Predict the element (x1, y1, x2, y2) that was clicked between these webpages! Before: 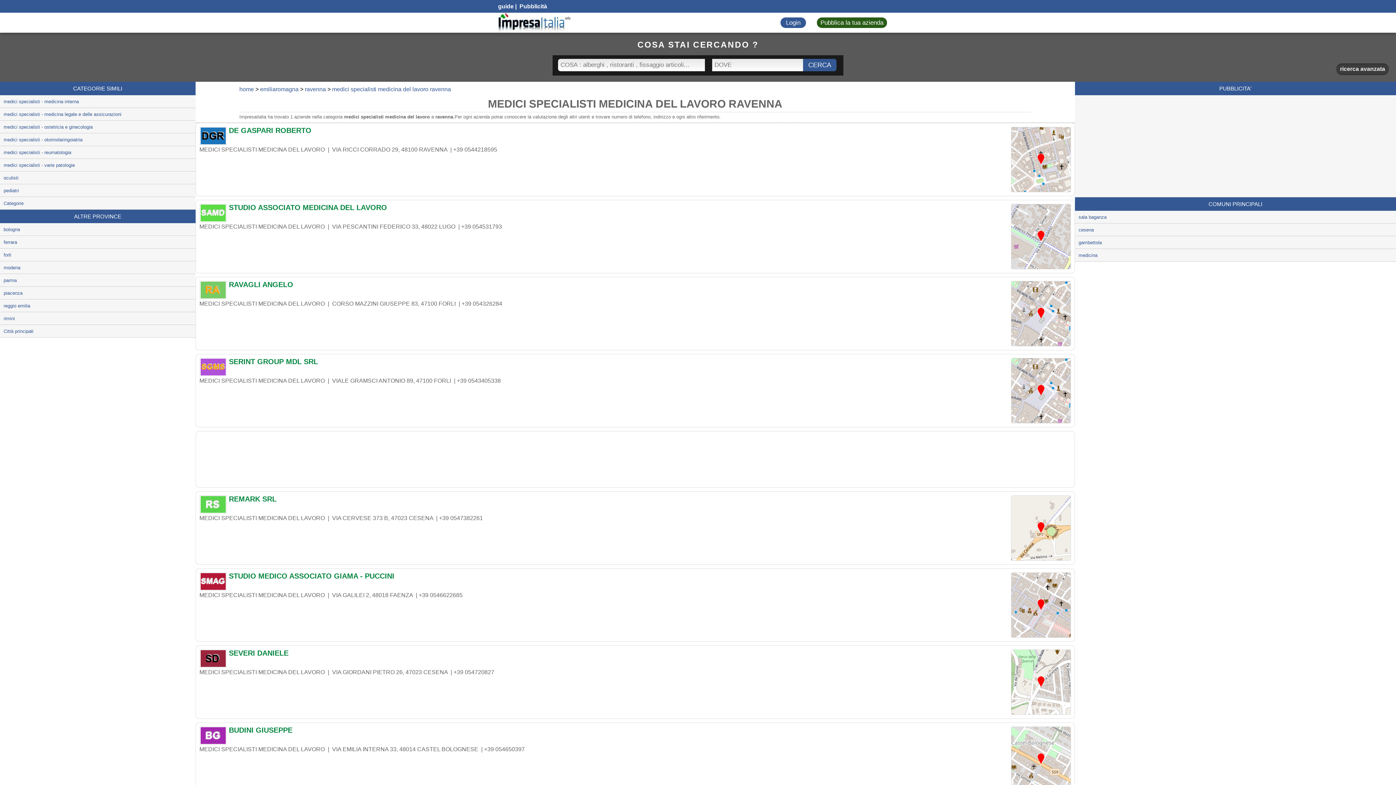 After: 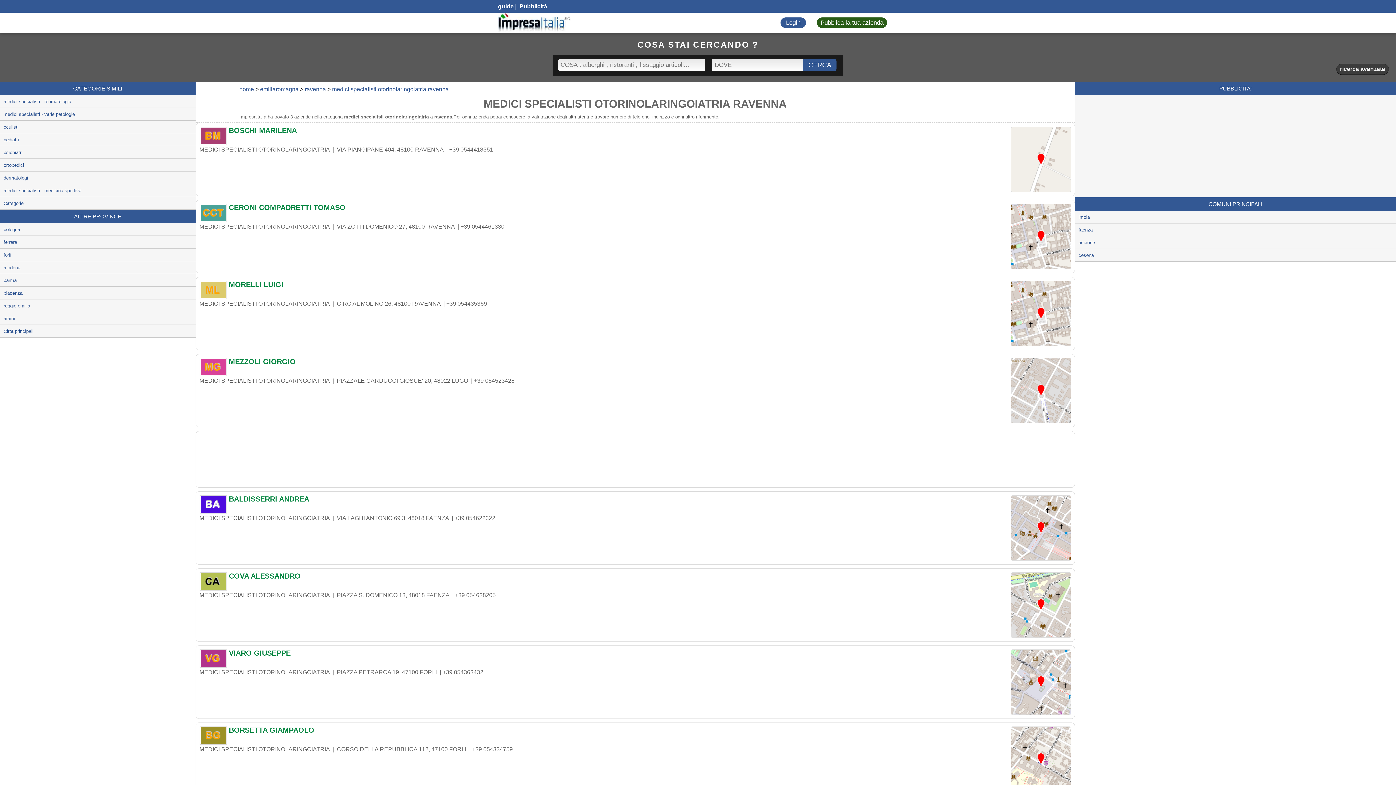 Action: label: medici specialisti - otorinolaringoiatria bbox: (0, 133, 195, 145)